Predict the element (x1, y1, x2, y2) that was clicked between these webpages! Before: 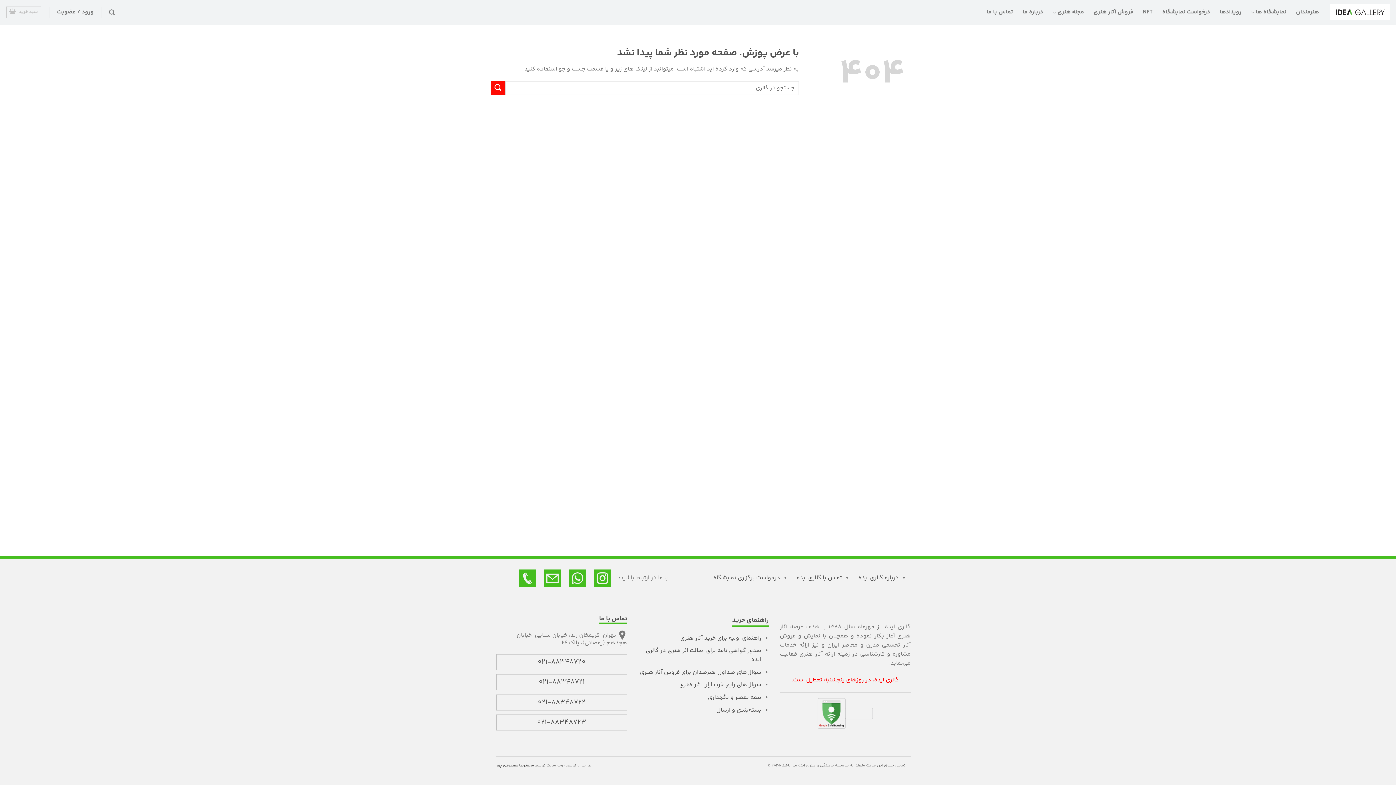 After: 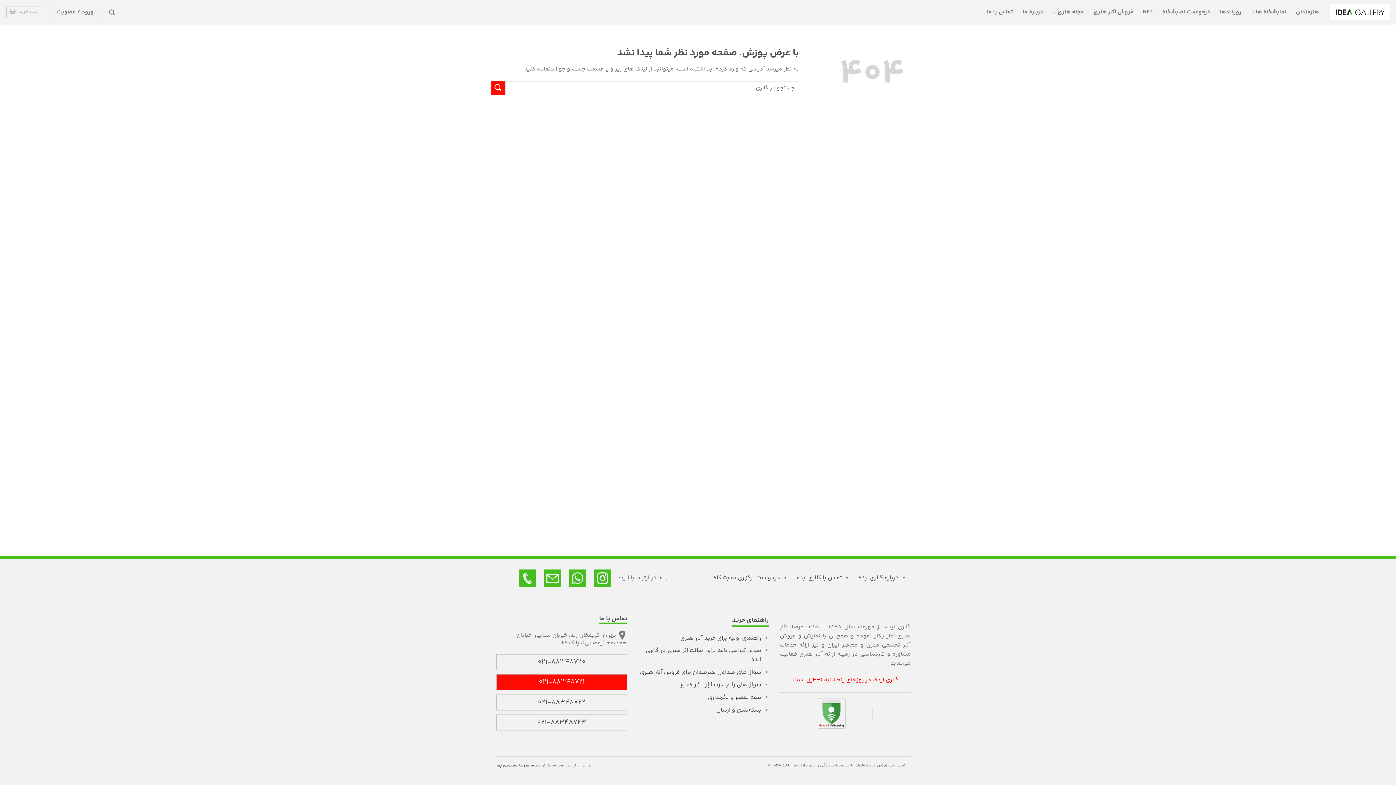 Action: bbox: (496, 674, 626, 690) label: 021-88348721